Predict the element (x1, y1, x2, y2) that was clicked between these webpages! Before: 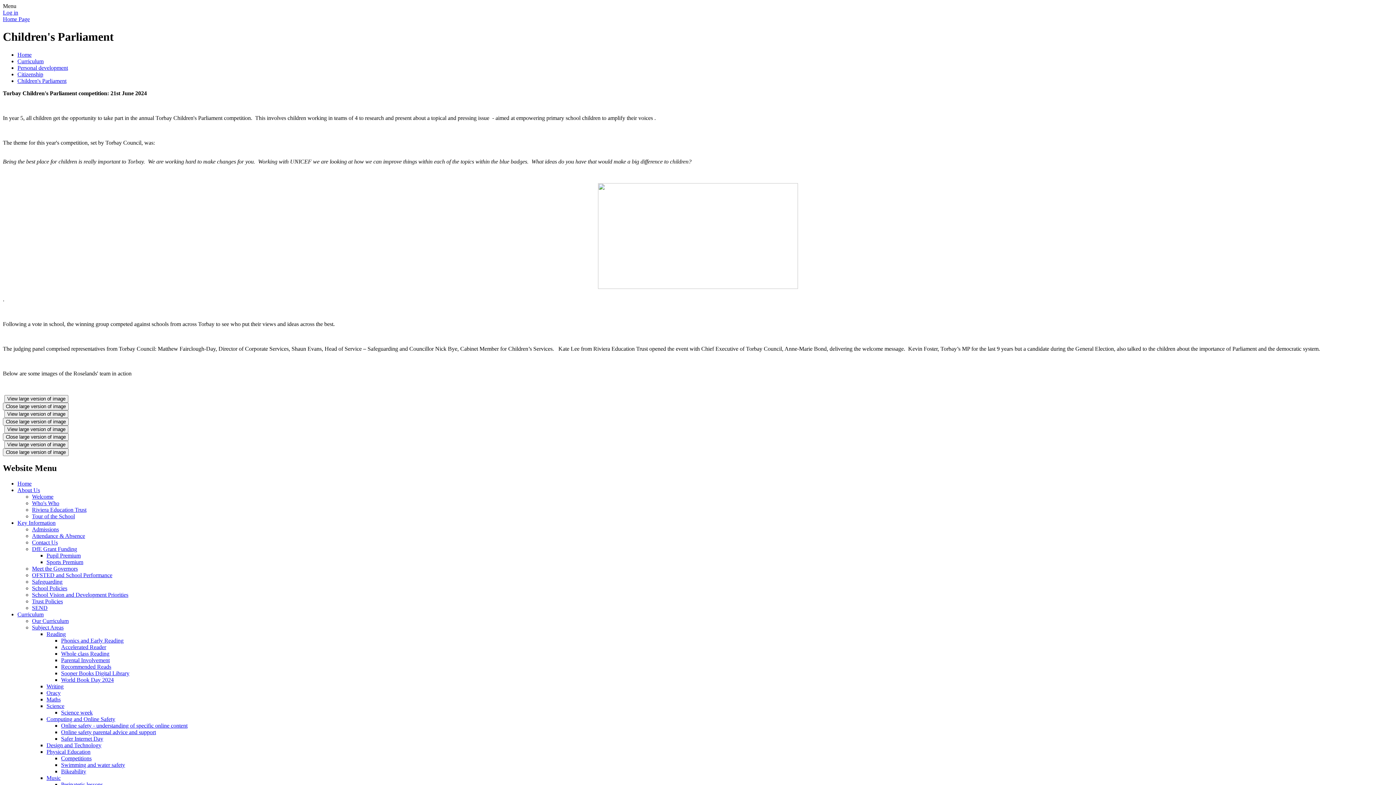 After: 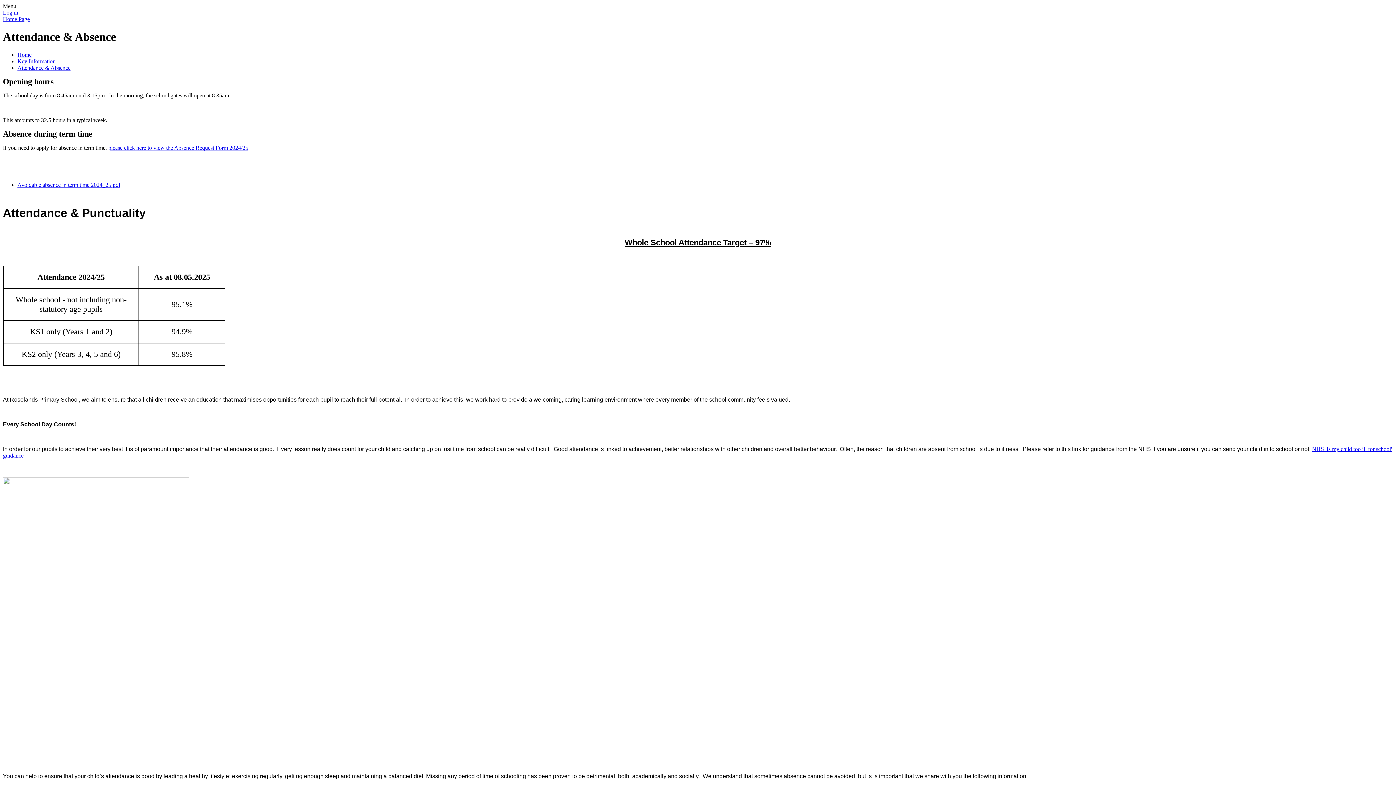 Action: label: Attendance & Absence bbox: (32, 532, 85, 539)